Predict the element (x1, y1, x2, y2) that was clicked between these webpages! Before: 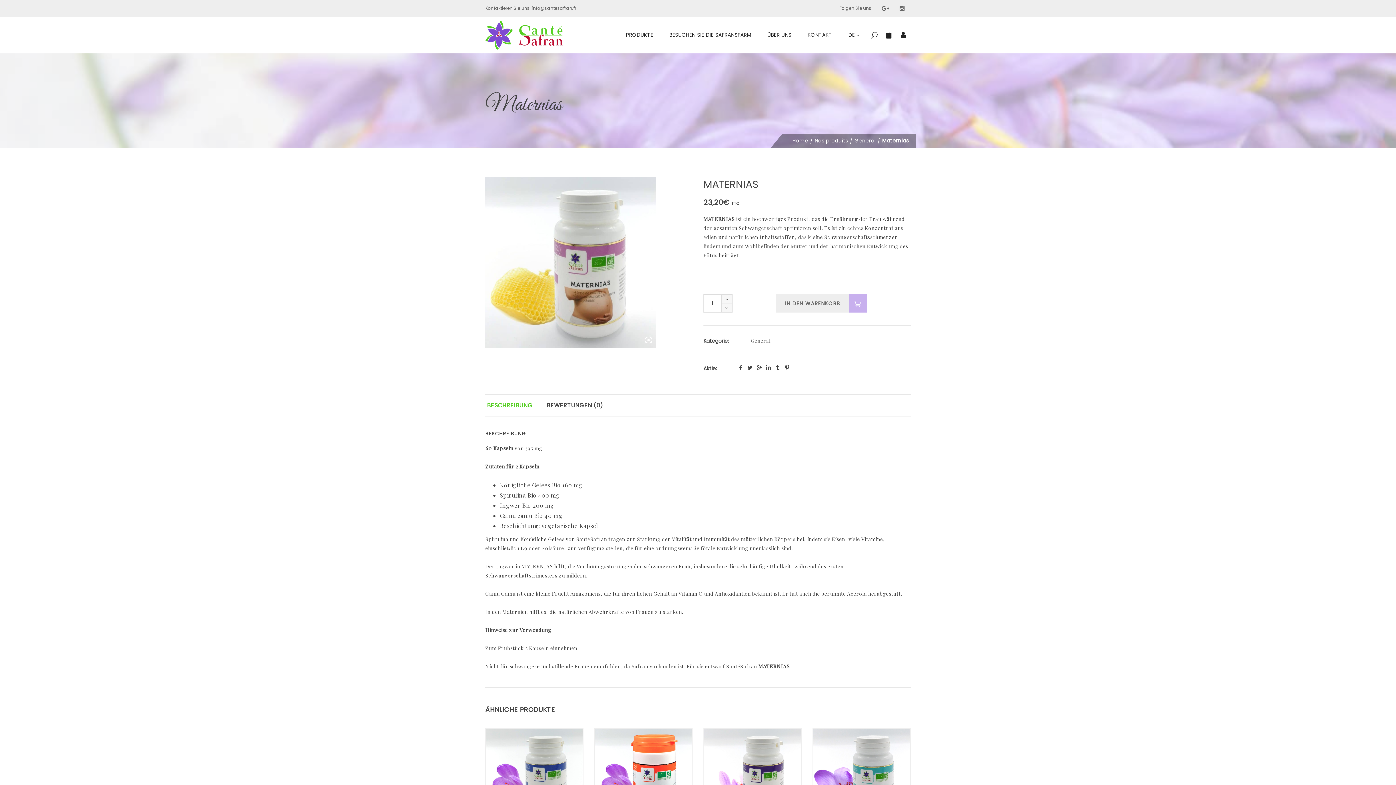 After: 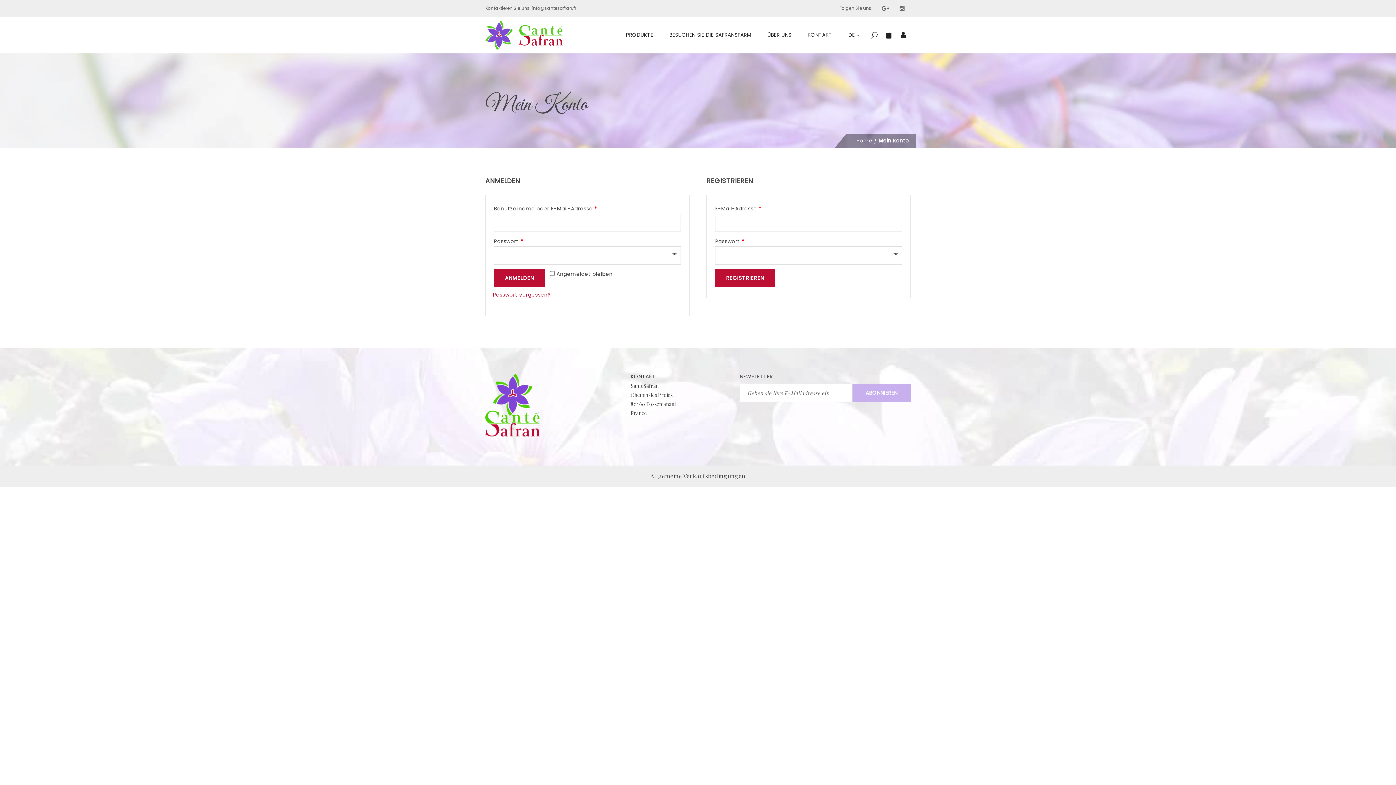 Action: bbox: (896, 28, 910, 42)